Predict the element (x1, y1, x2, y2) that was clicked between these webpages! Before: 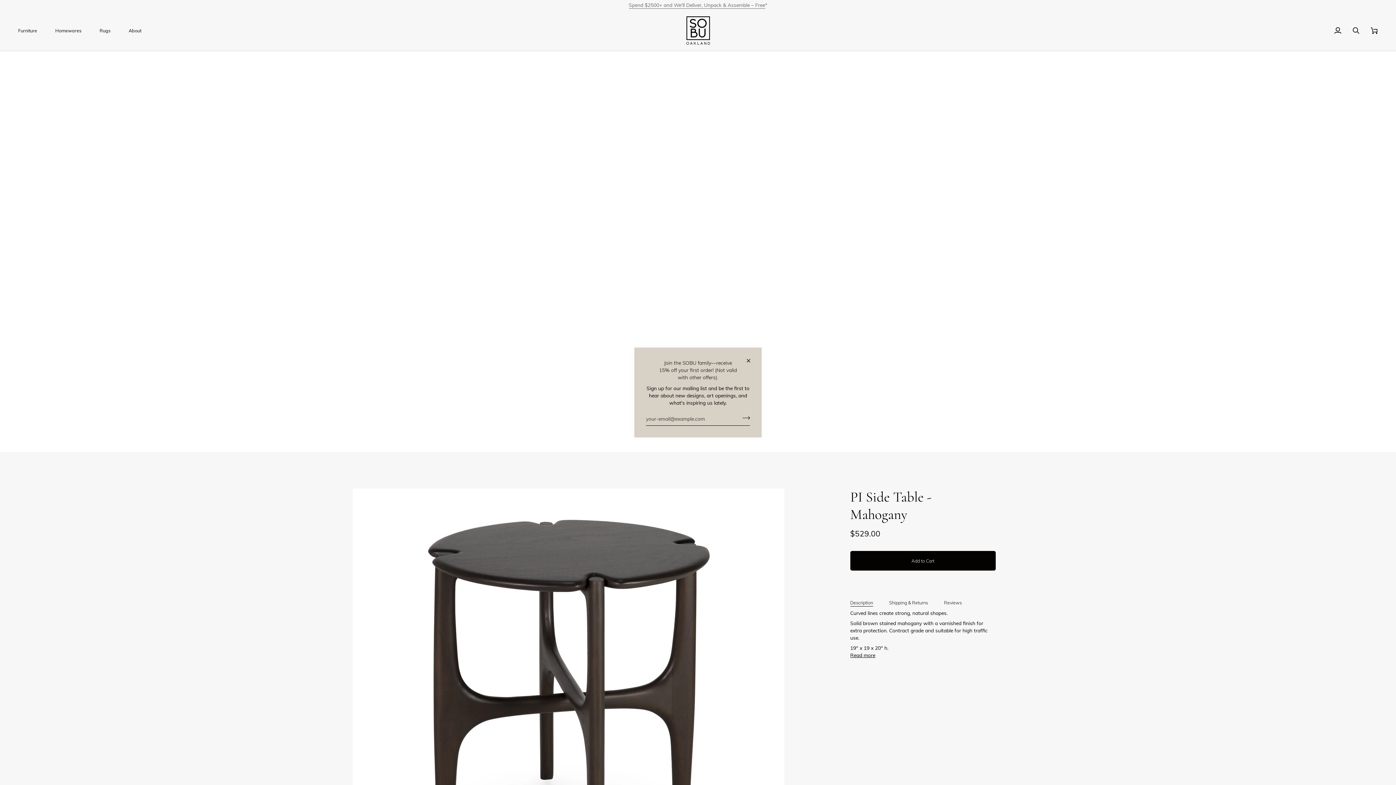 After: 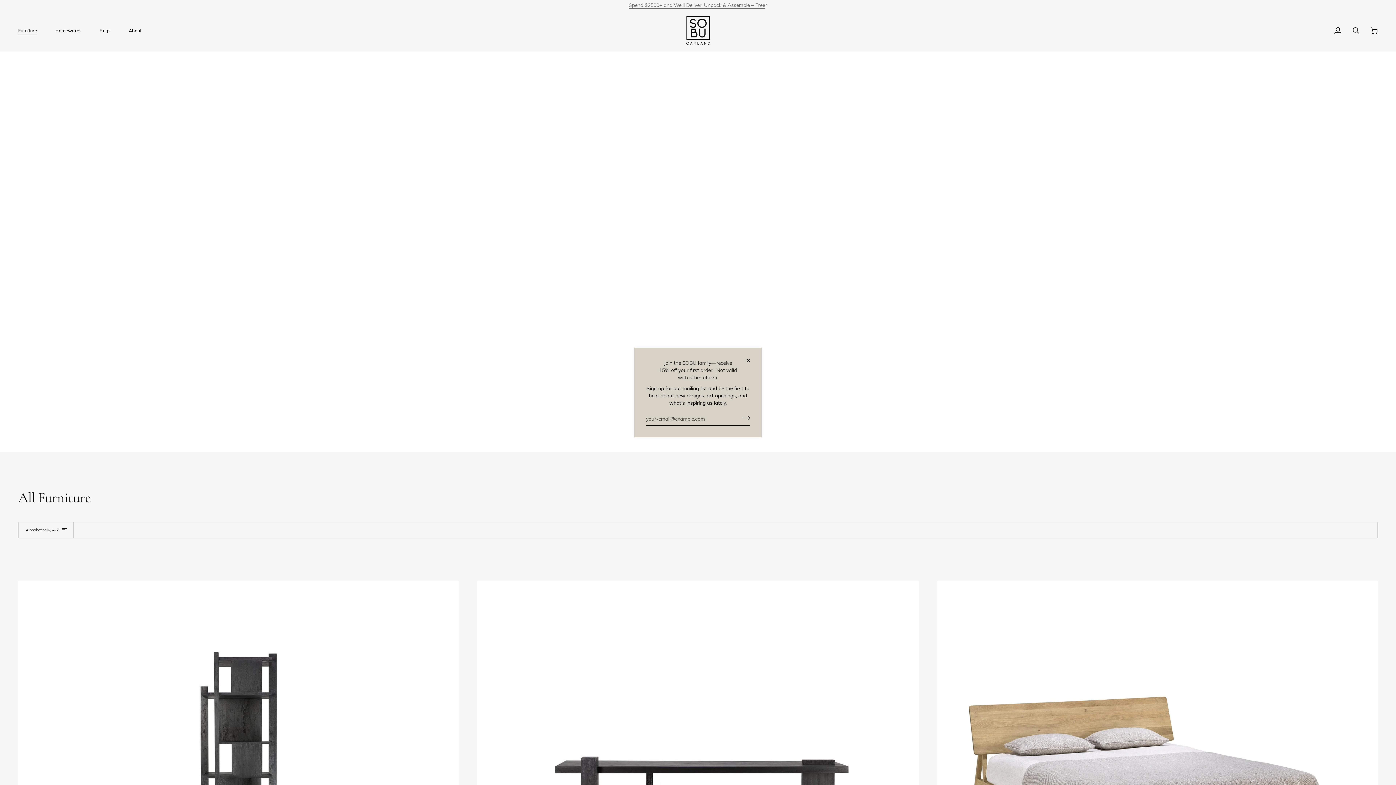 Action: label: Furniture bbox: (18, 10, 49, 50)